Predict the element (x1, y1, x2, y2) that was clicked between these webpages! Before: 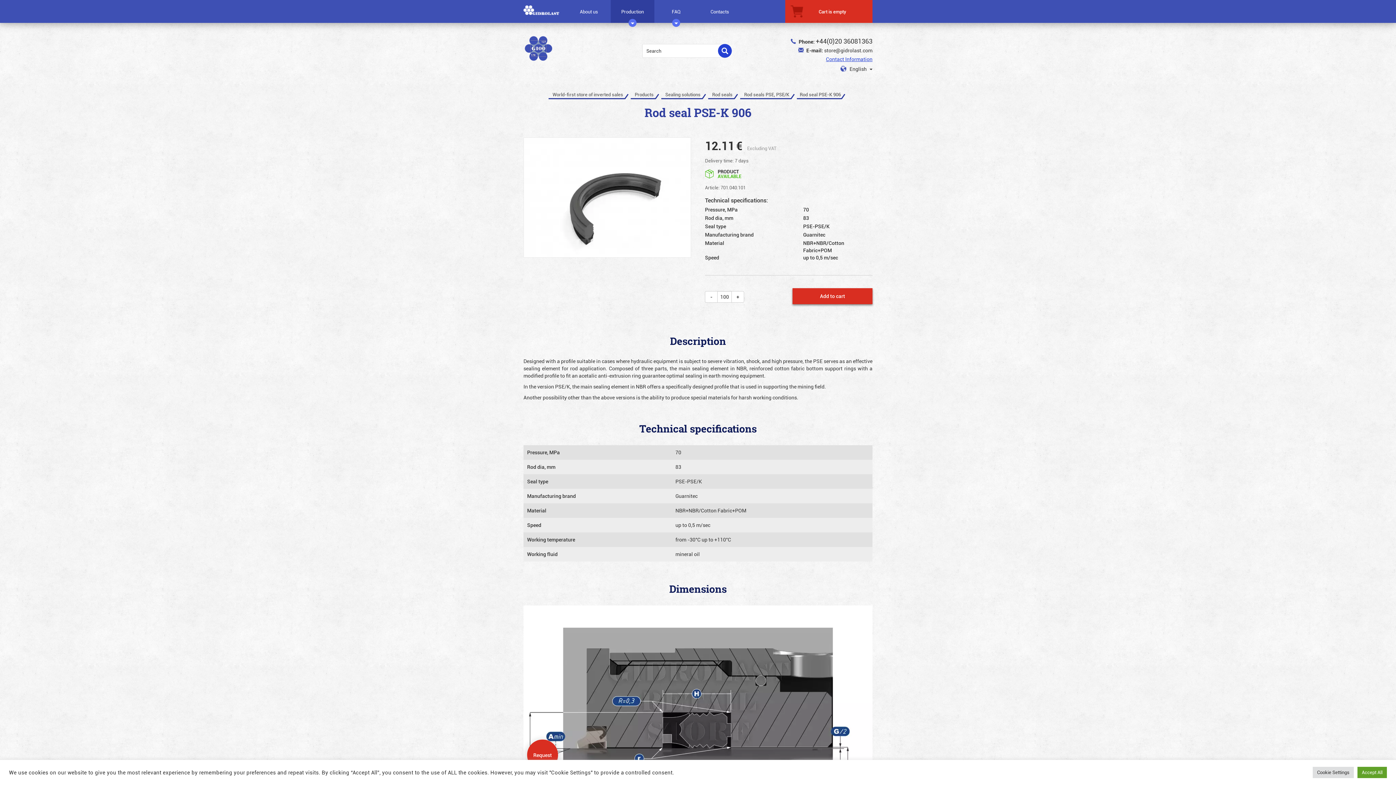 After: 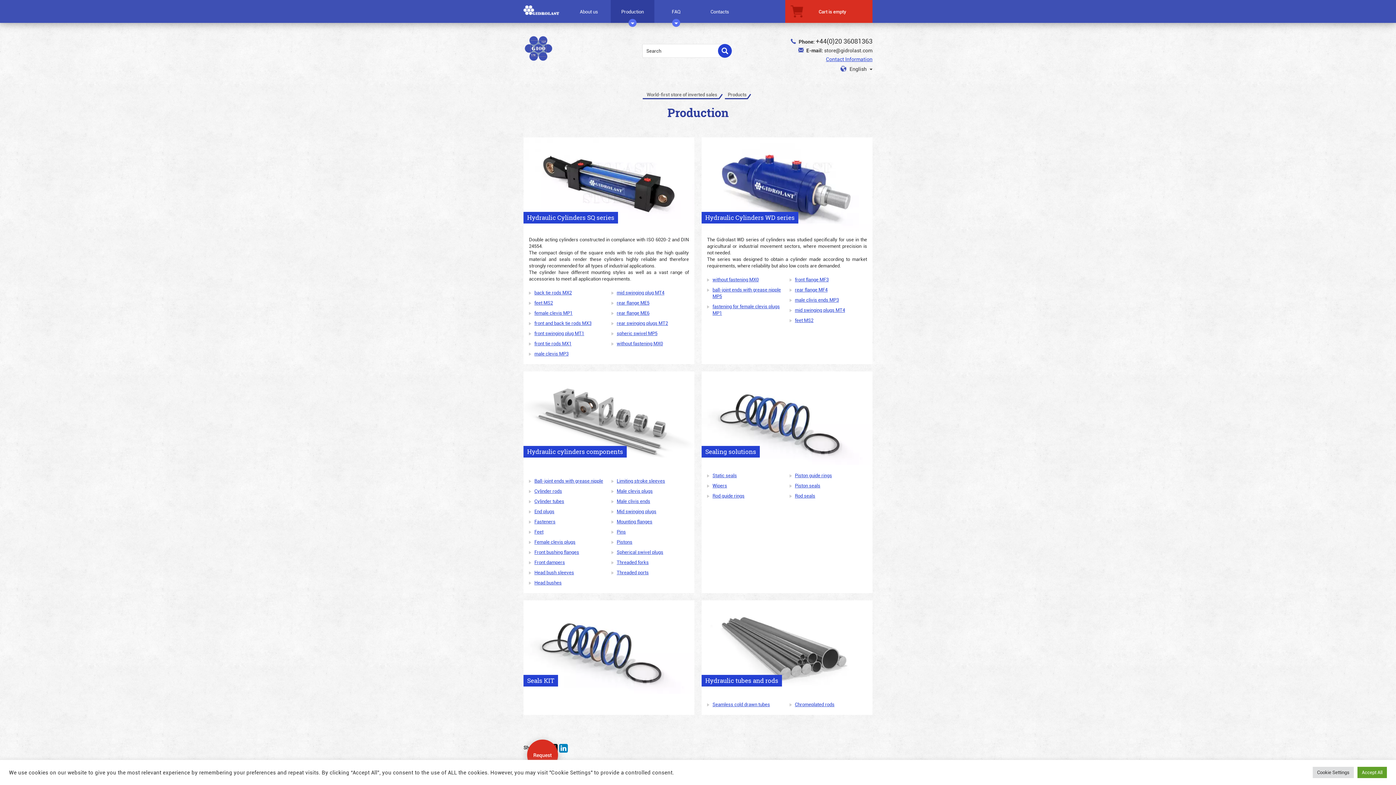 Action: bbox: (632, 91, 660, 97) label: Products